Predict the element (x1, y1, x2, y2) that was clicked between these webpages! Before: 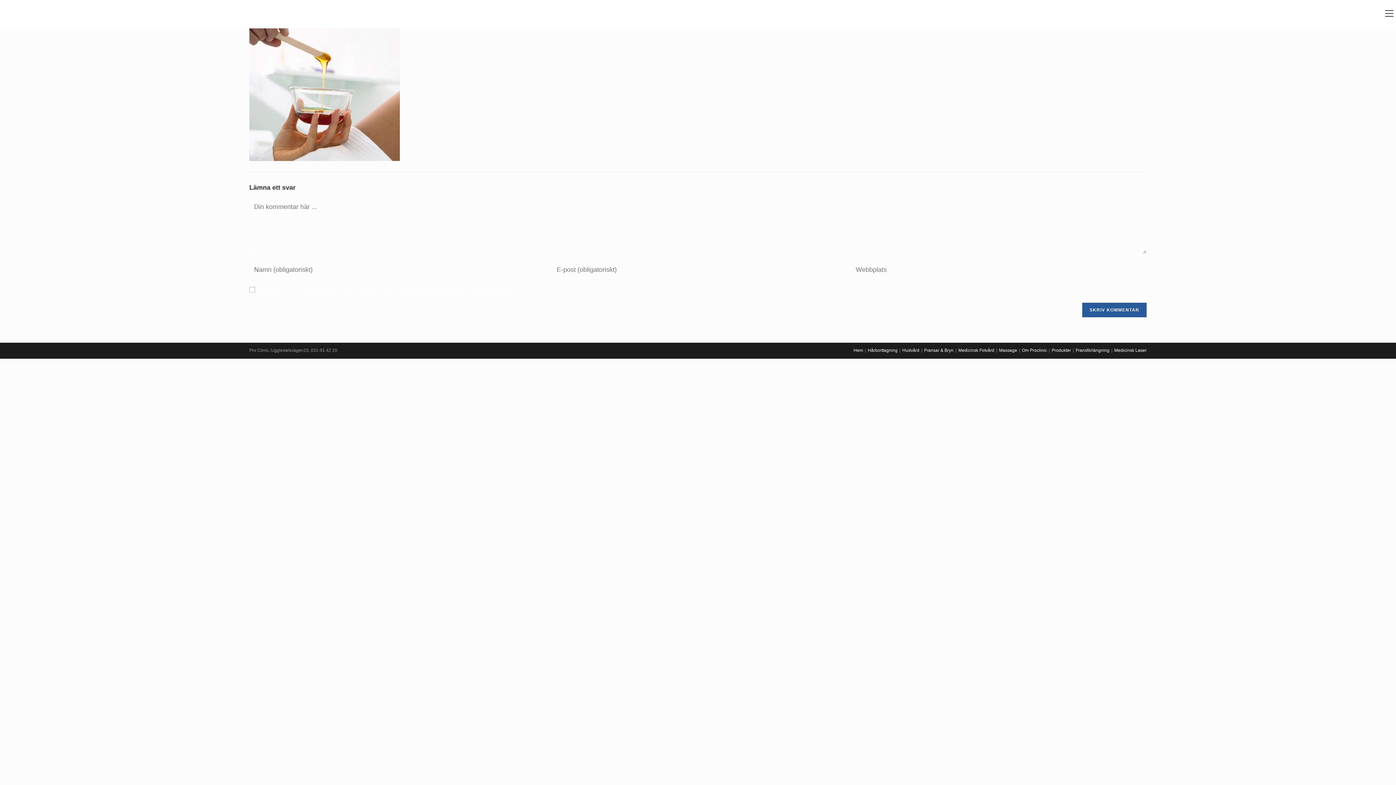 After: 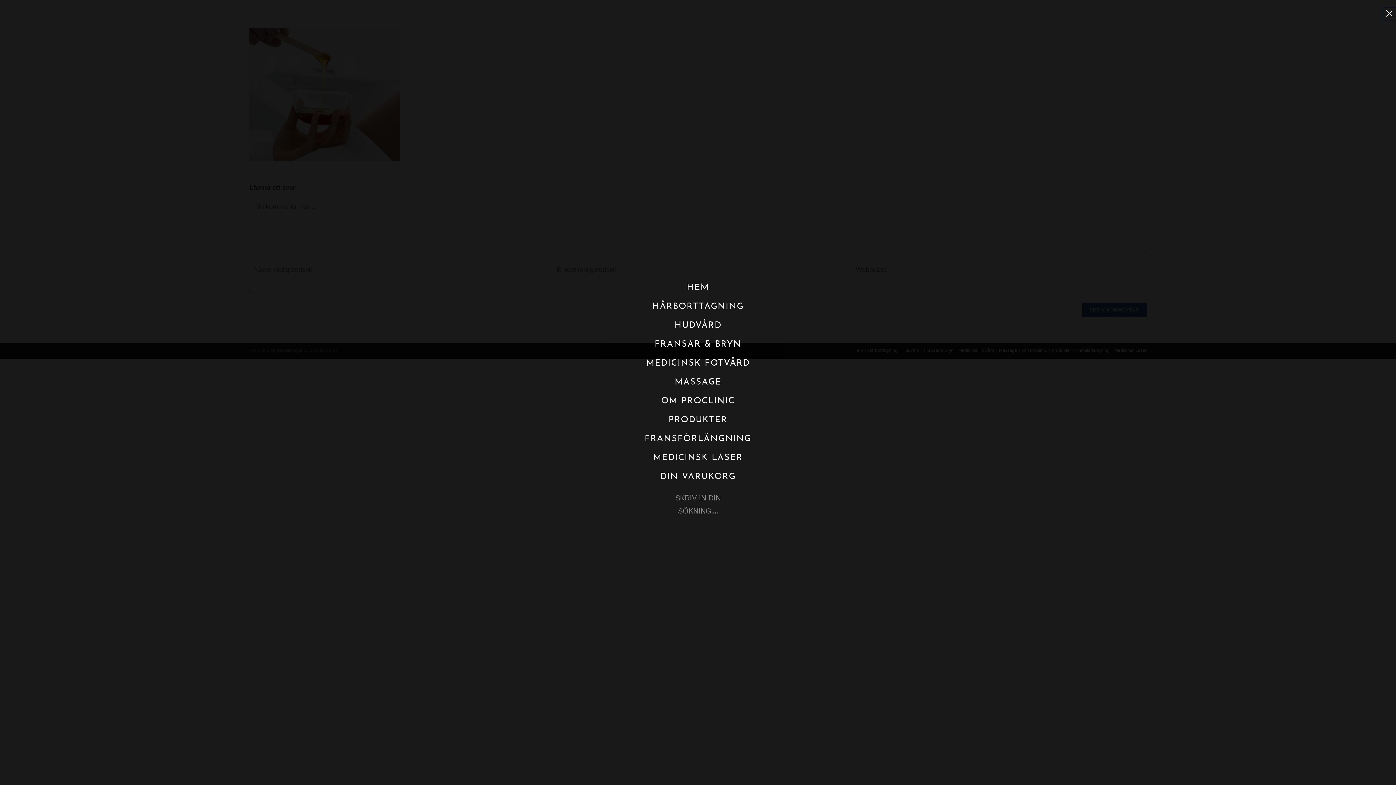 Action: bbox: (1382, 8, 1396, 20)